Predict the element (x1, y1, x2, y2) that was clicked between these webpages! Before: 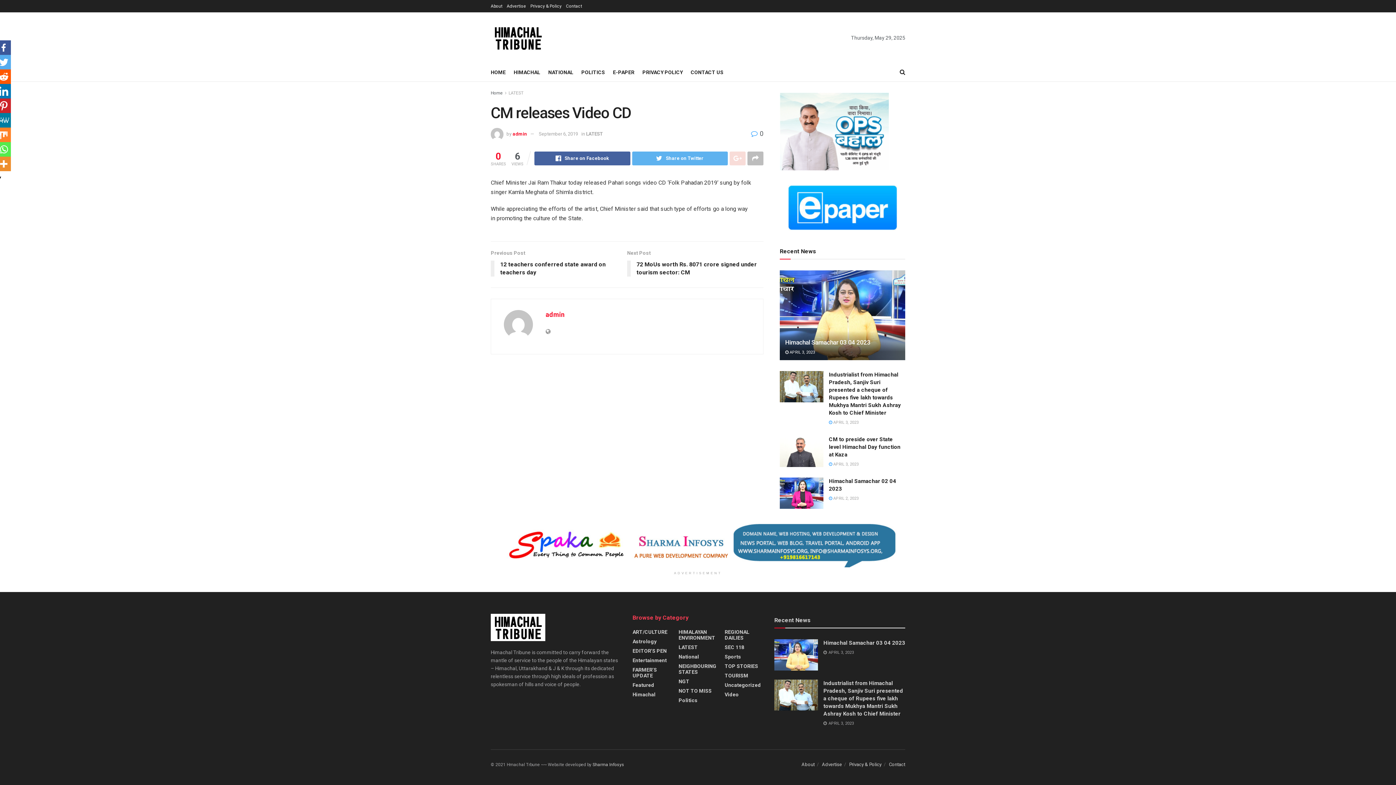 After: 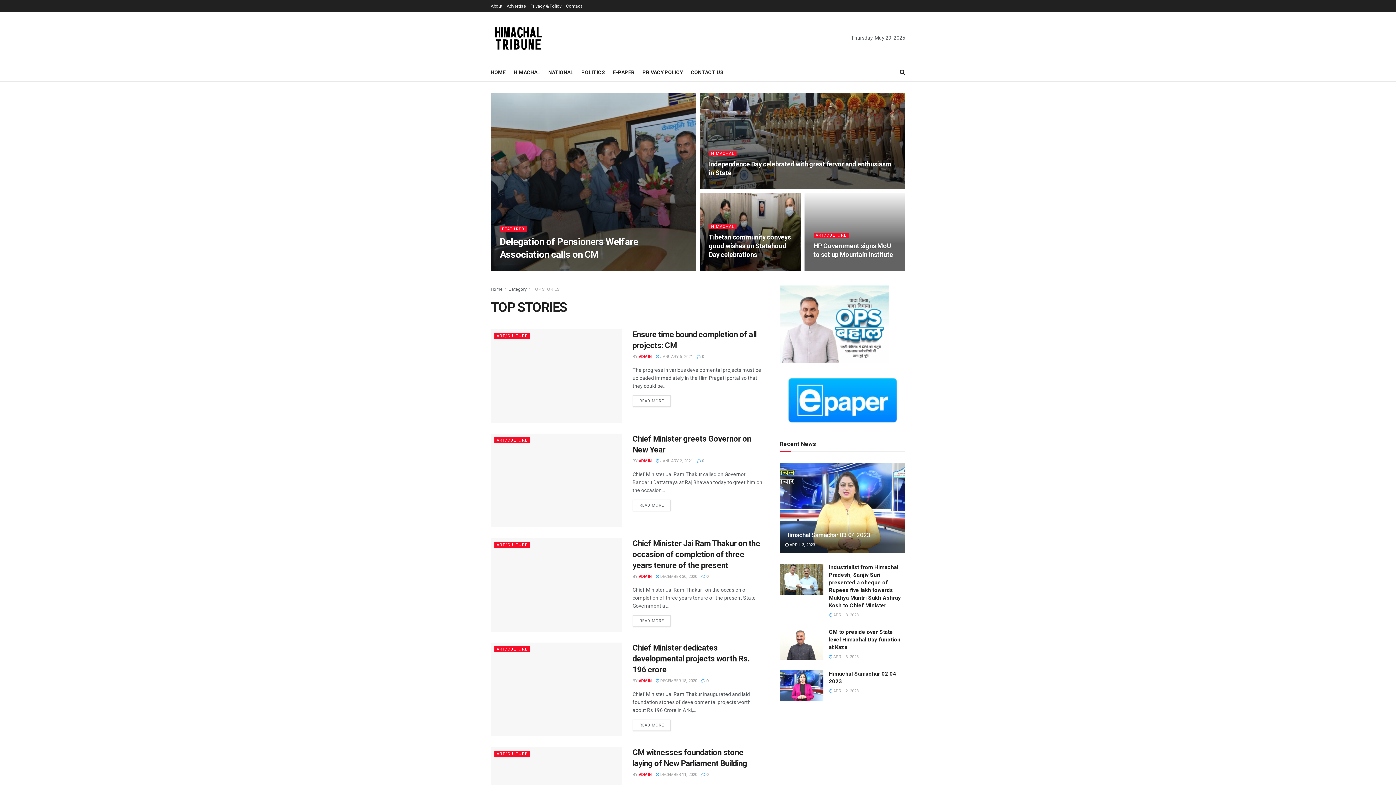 Action: label: TOP STORIES bbox: (724, 663, 758, 669)